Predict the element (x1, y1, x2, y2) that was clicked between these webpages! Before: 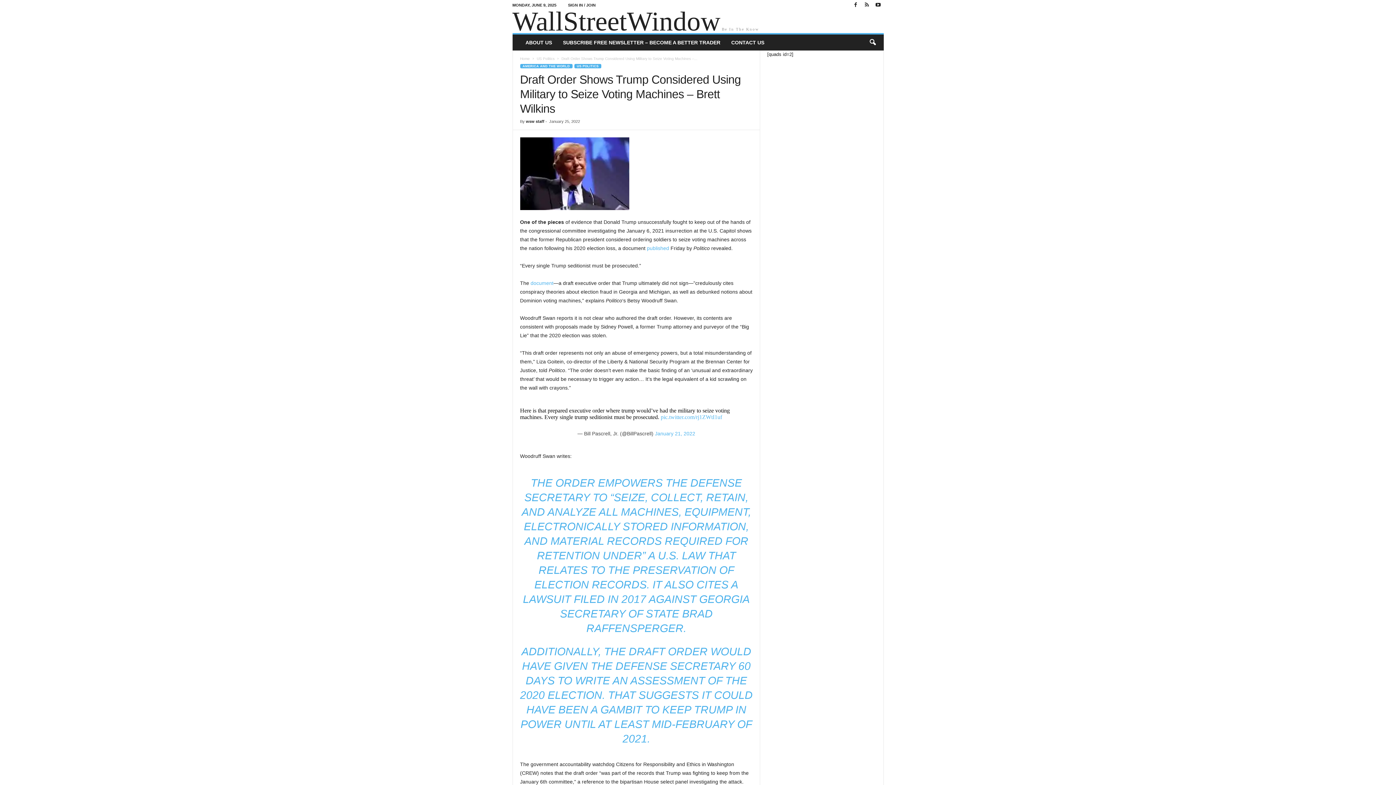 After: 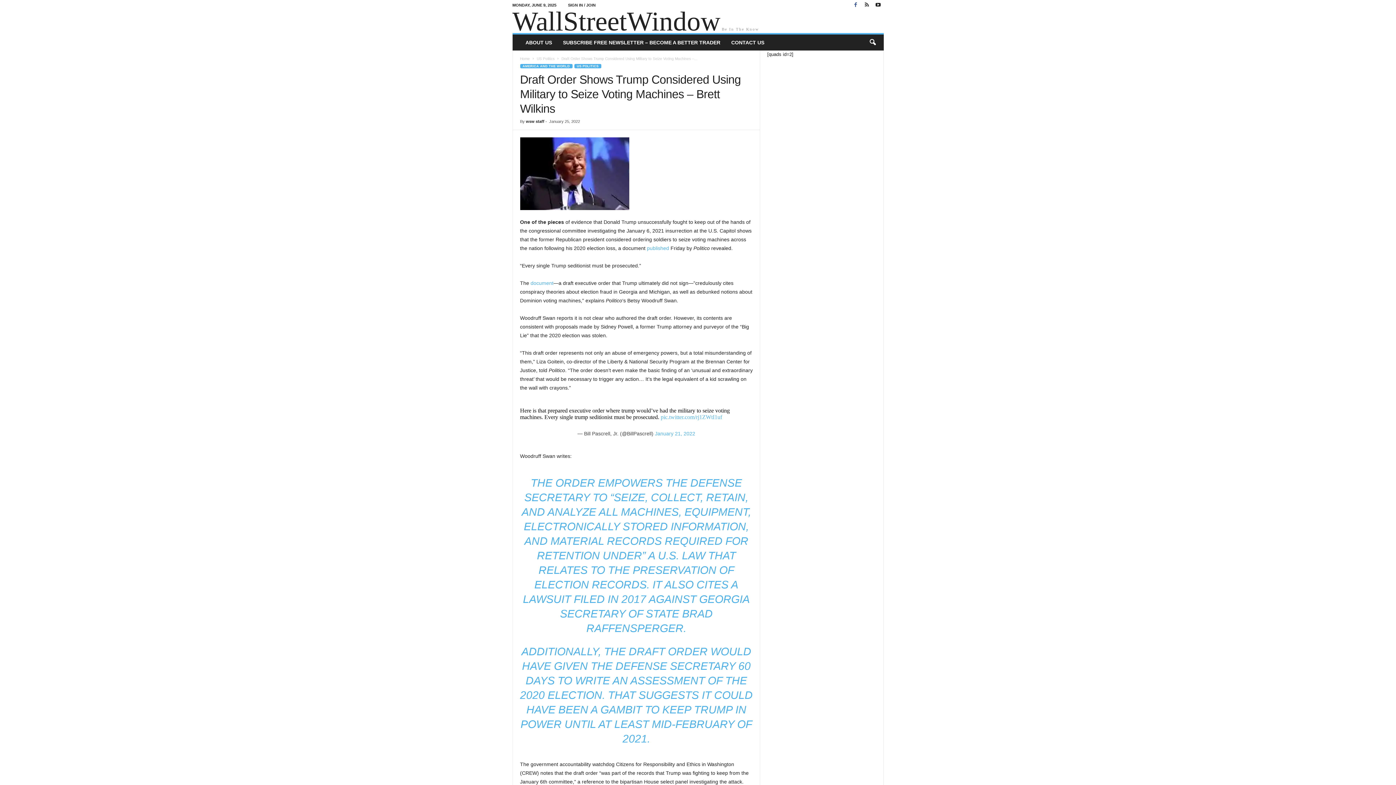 Action: bbox: (851, 0, 860, 10)